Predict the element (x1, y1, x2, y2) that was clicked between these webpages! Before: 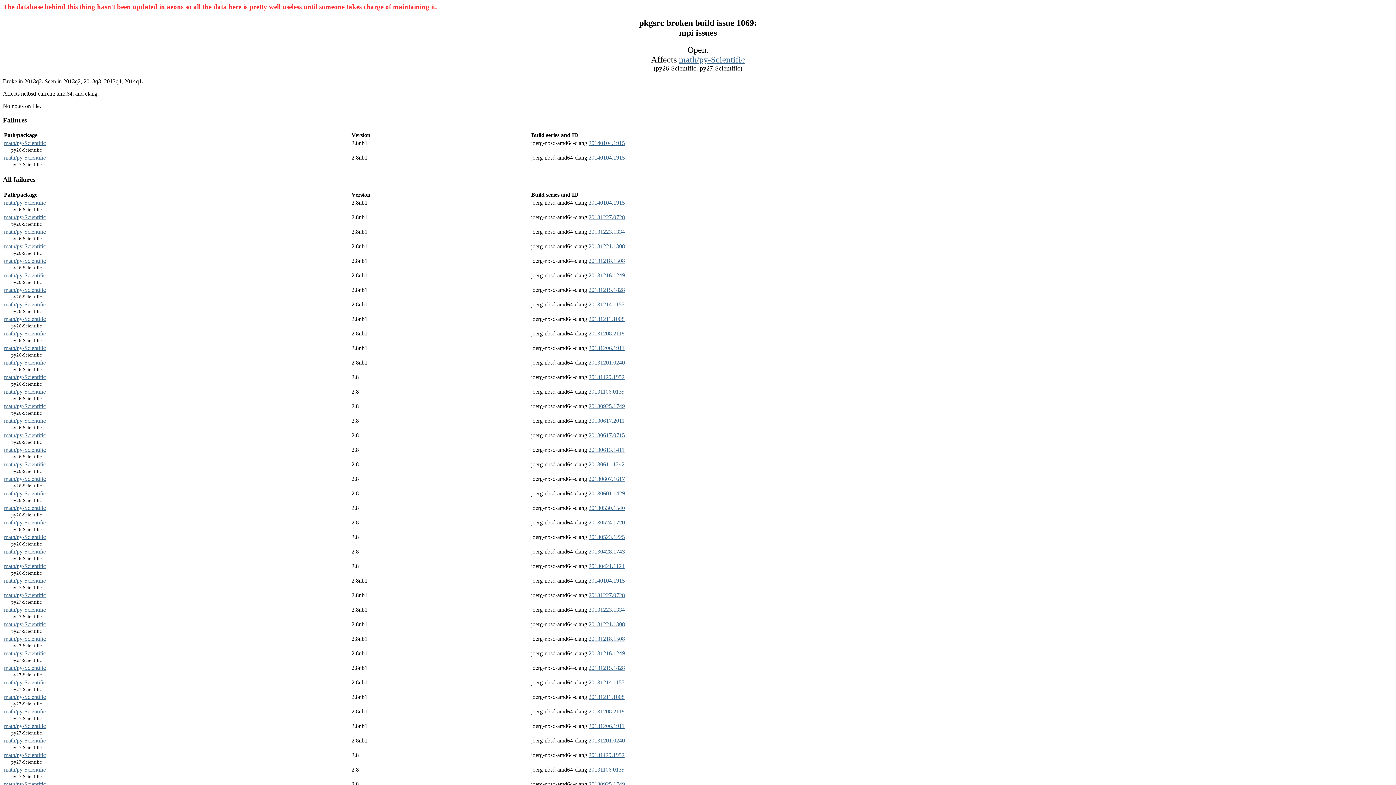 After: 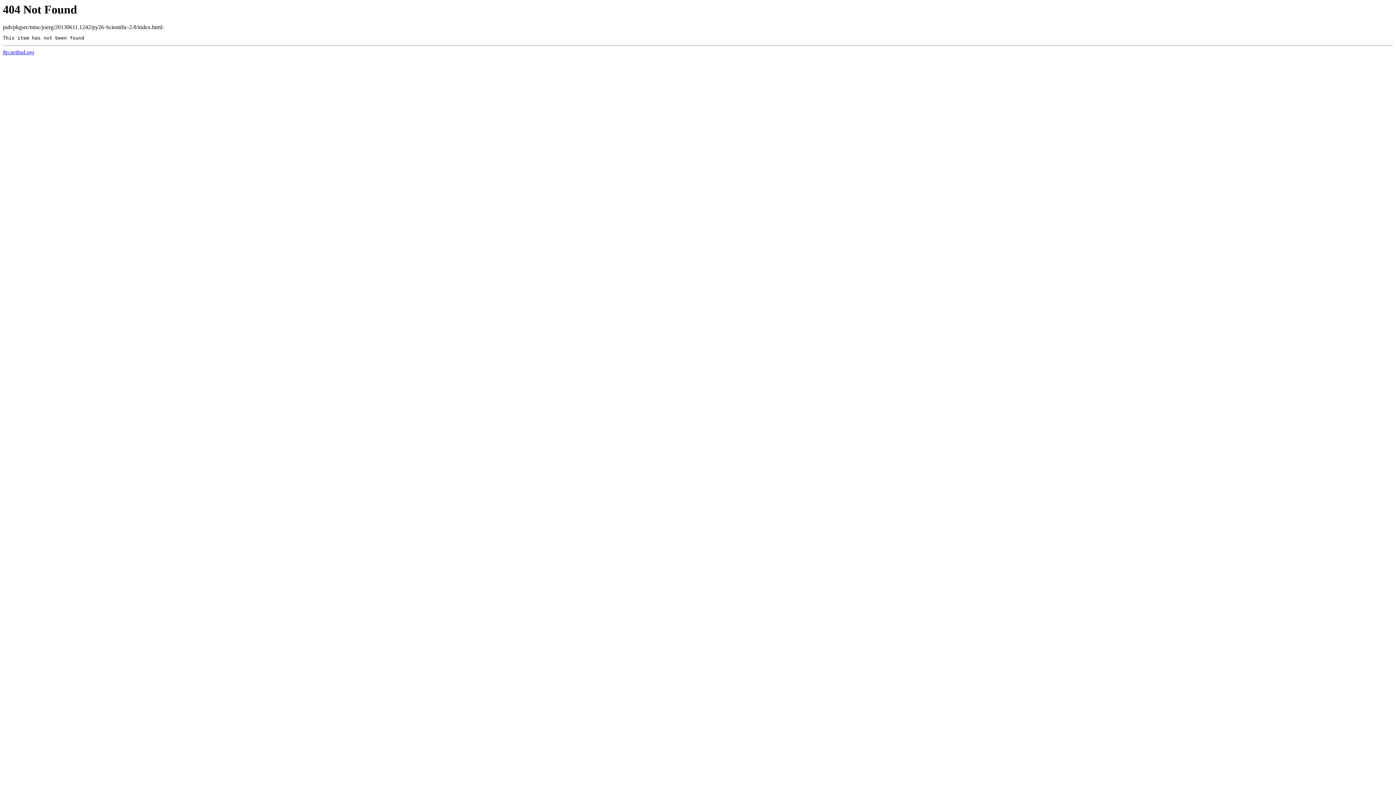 Action: bbox: (588, 461, 624, 467) label: 20130611.1242